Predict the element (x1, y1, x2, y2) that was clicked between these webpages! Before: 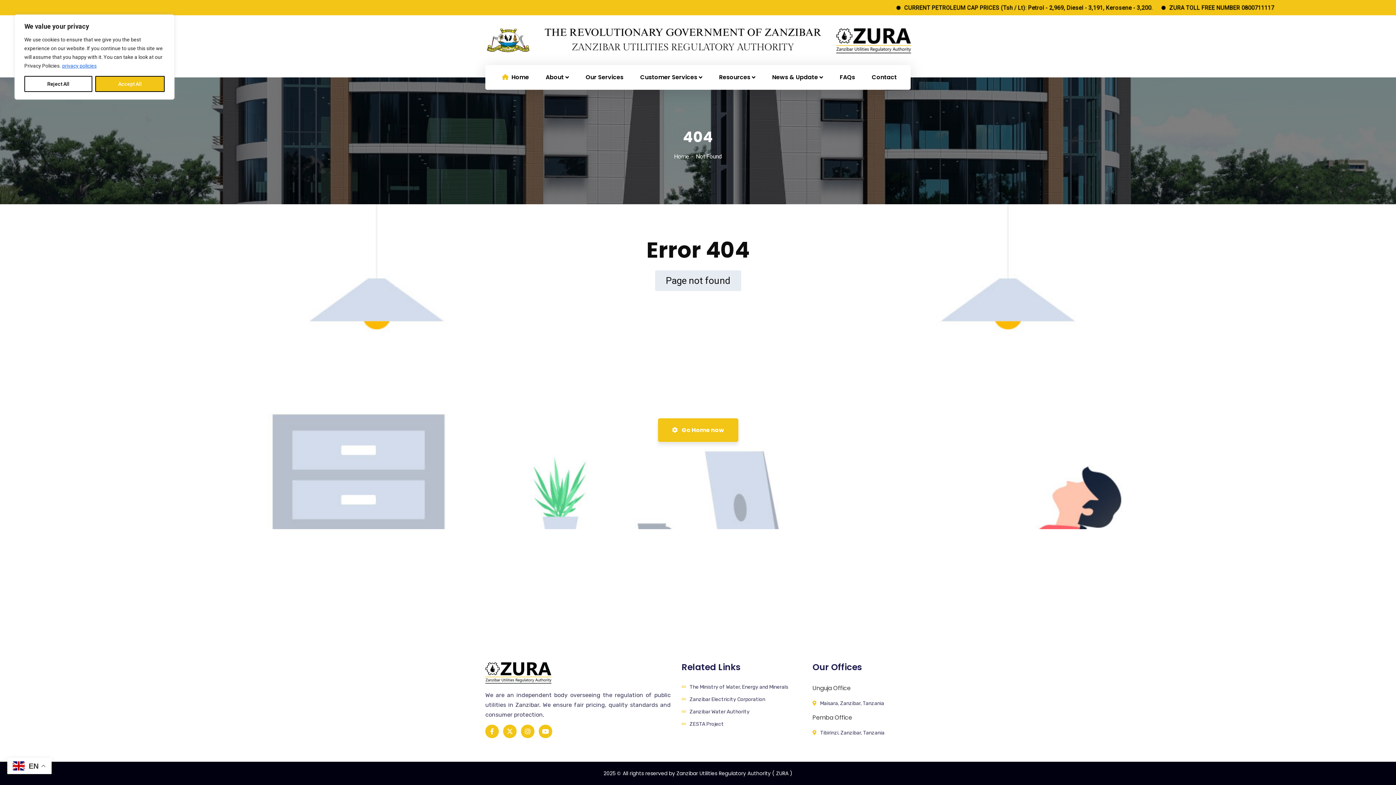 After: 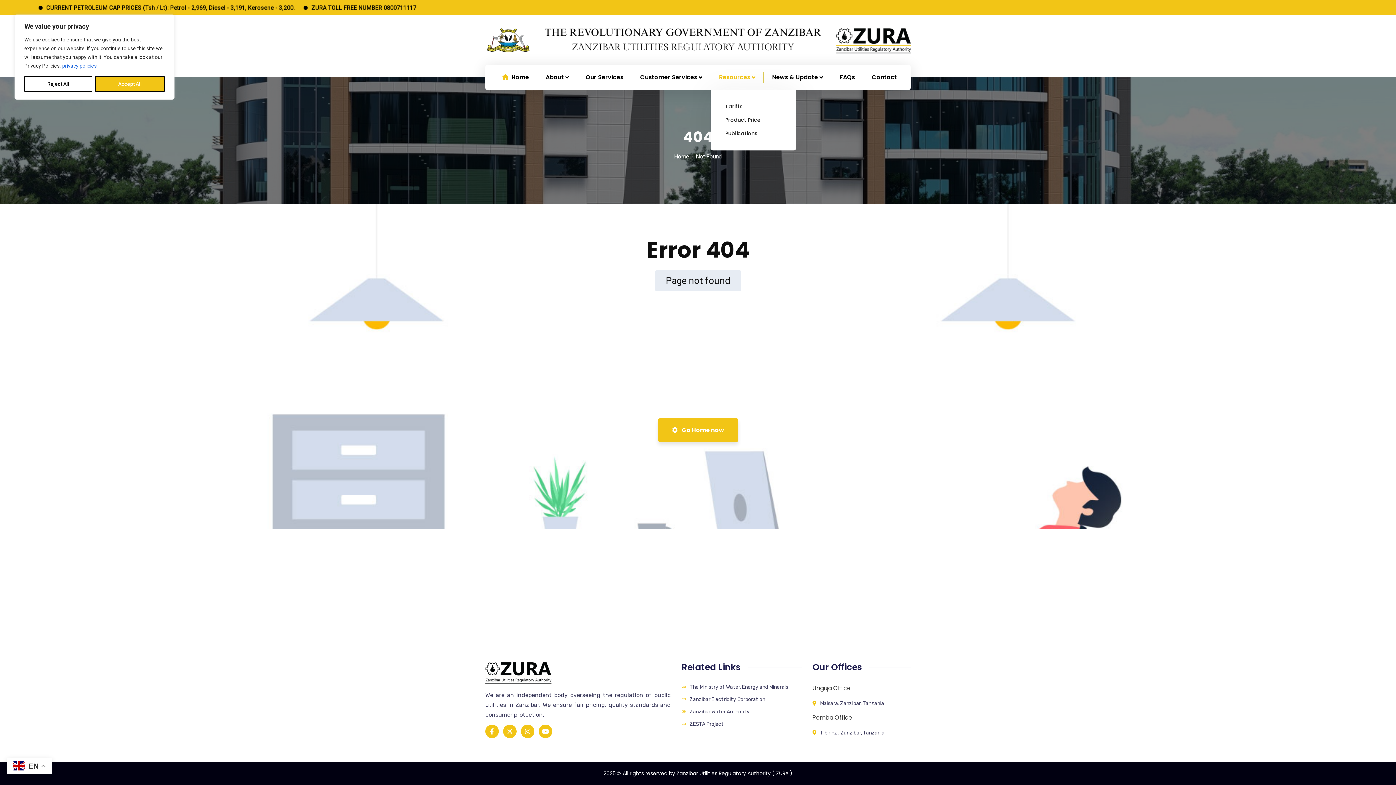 Action: bbox: (710, 65, 764, 89) label: Resources